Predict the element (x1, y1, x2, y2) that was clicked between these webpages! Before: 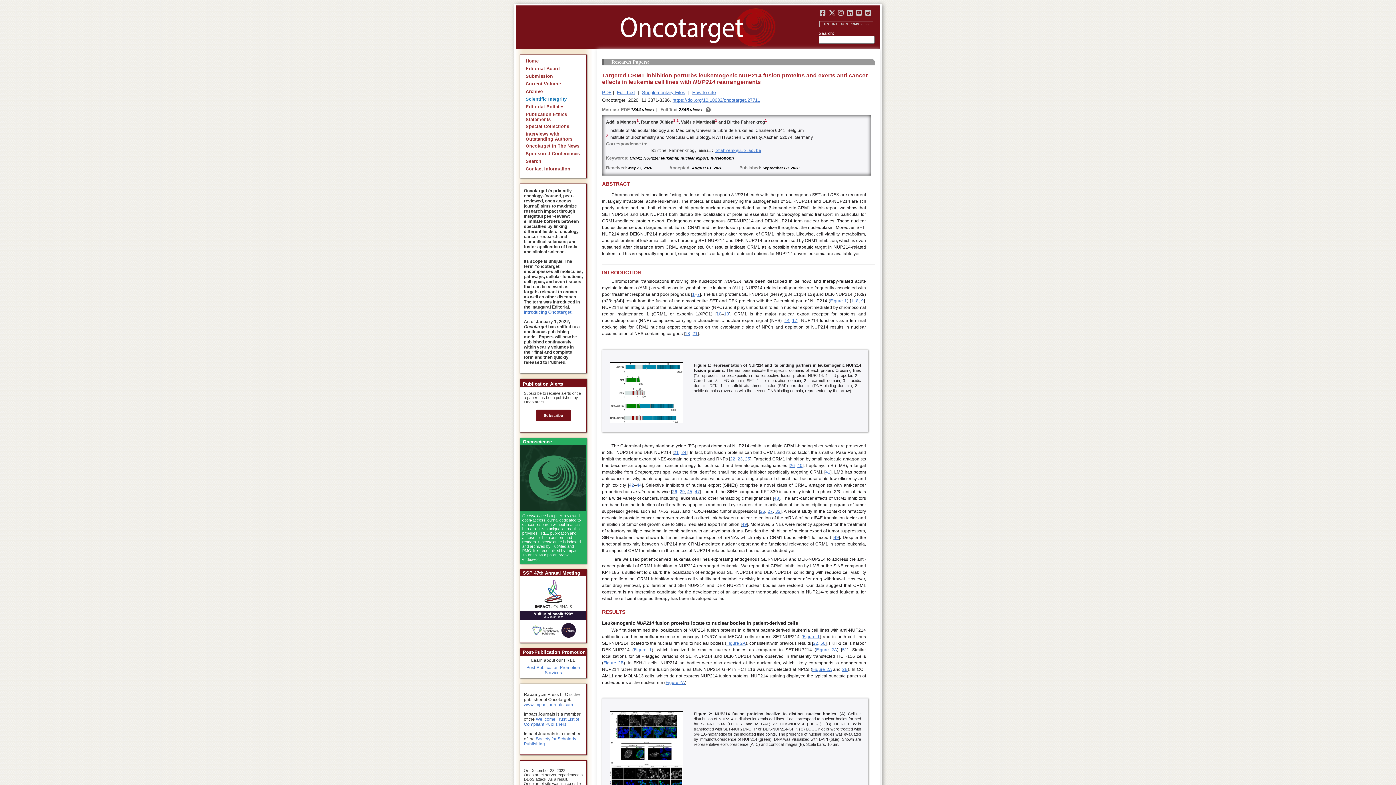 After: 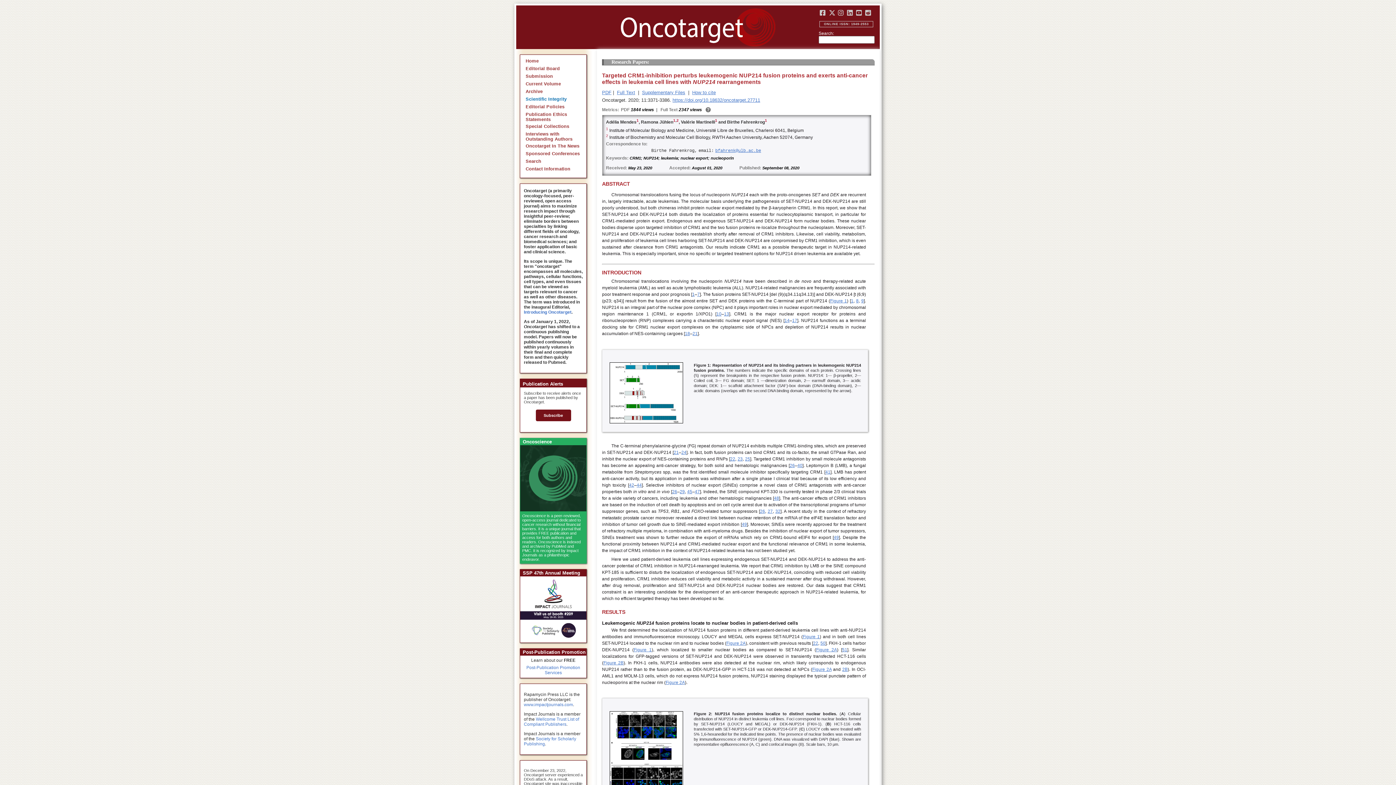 Action: label: https://doi.org/10.18632/oncotarget.27711 bbox: (672, 97, 760, 102)